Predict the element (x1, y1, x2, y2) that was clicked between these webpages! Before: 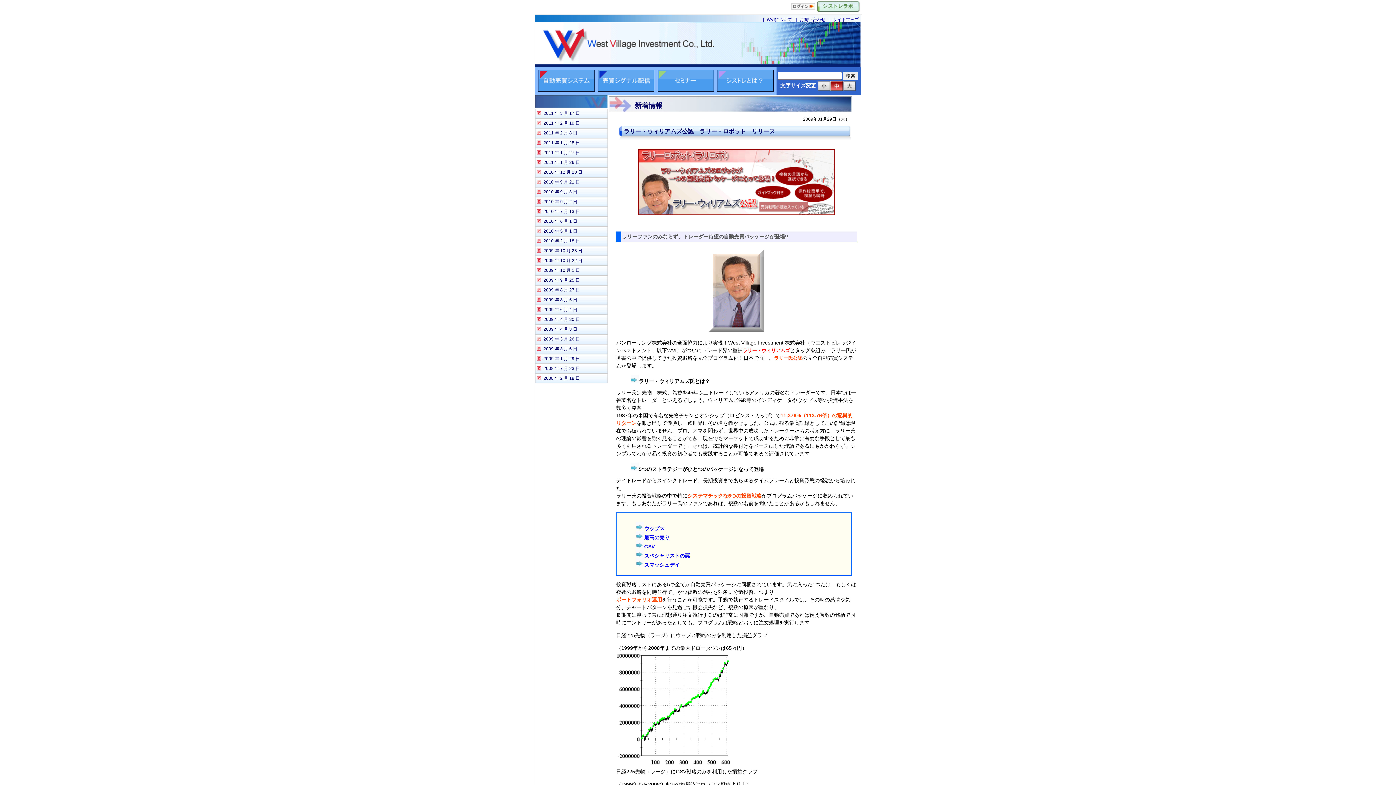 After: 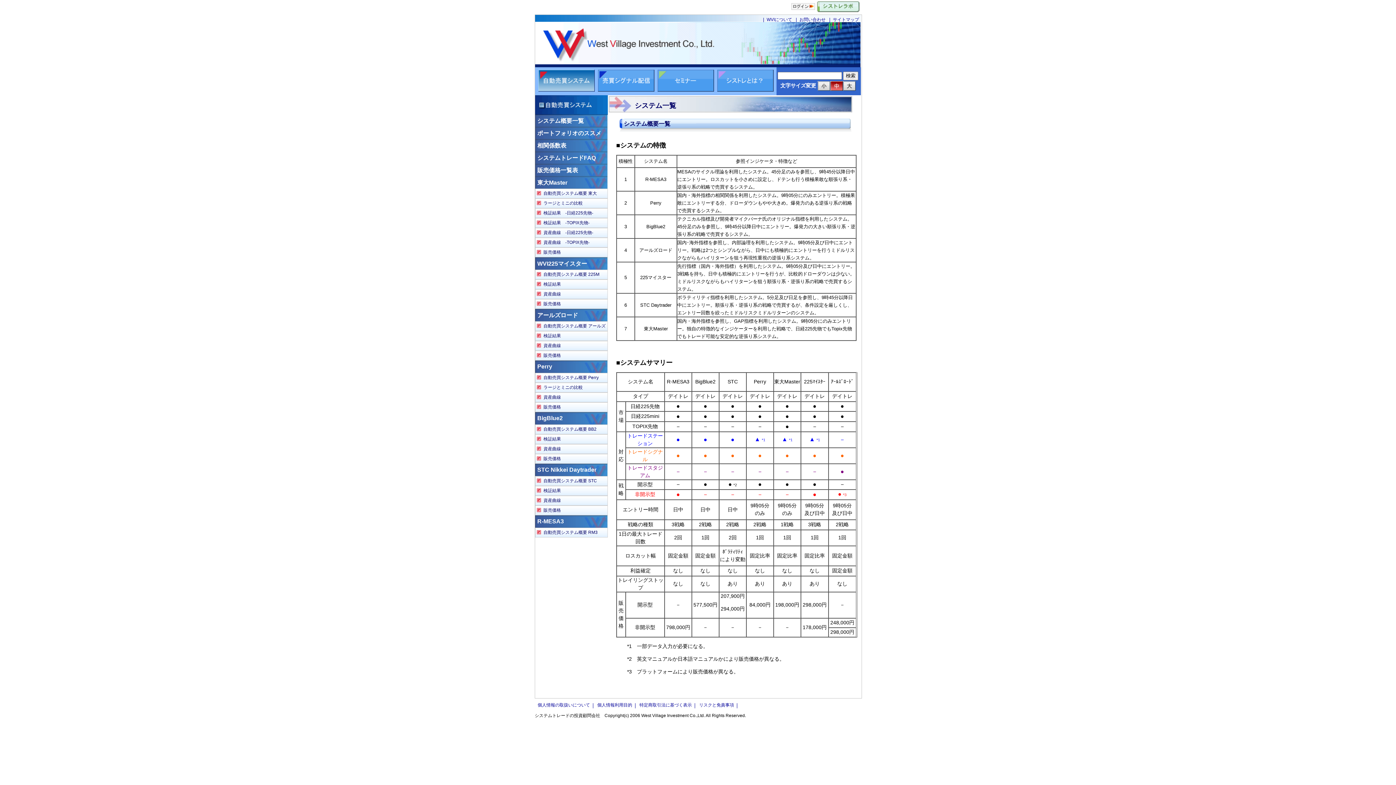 Action: bbox: (538, 69, 594, 91)